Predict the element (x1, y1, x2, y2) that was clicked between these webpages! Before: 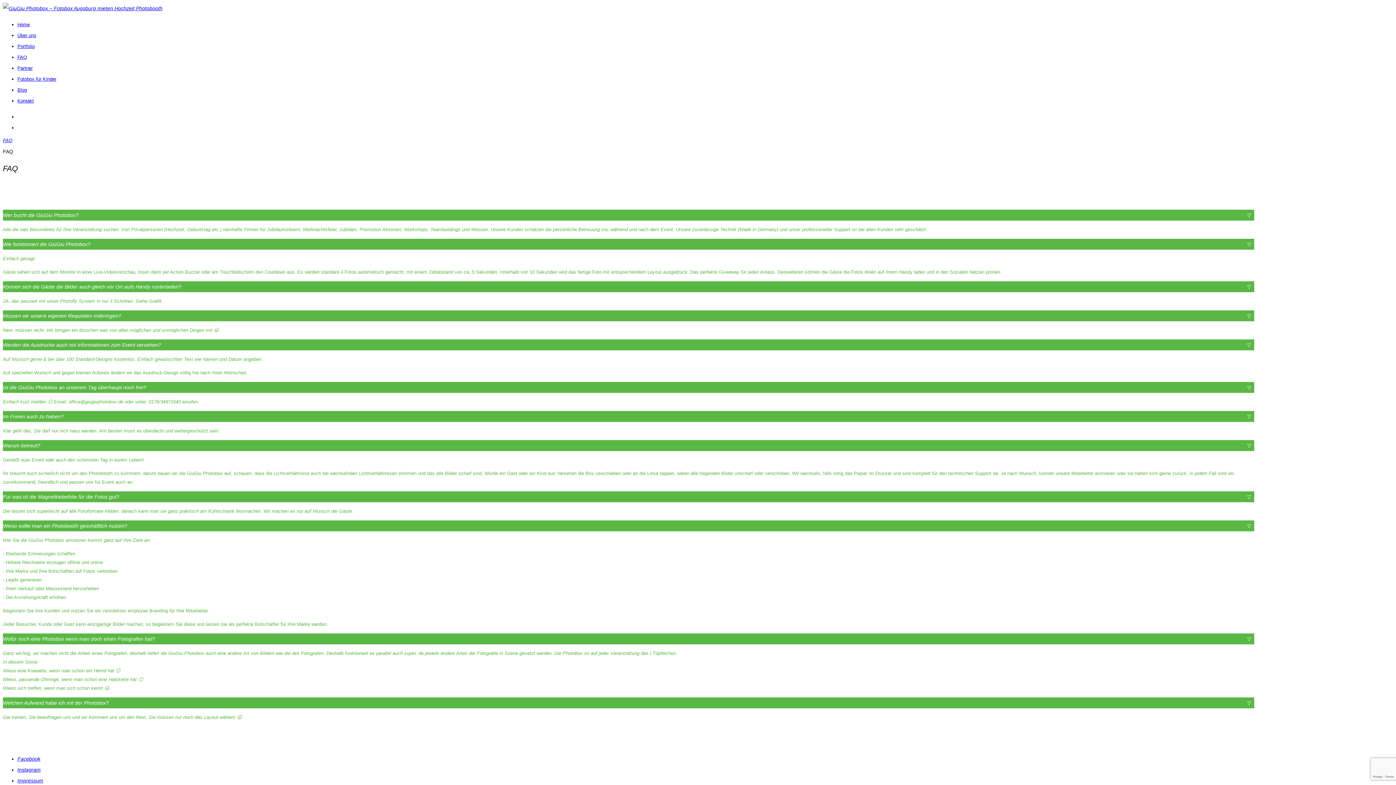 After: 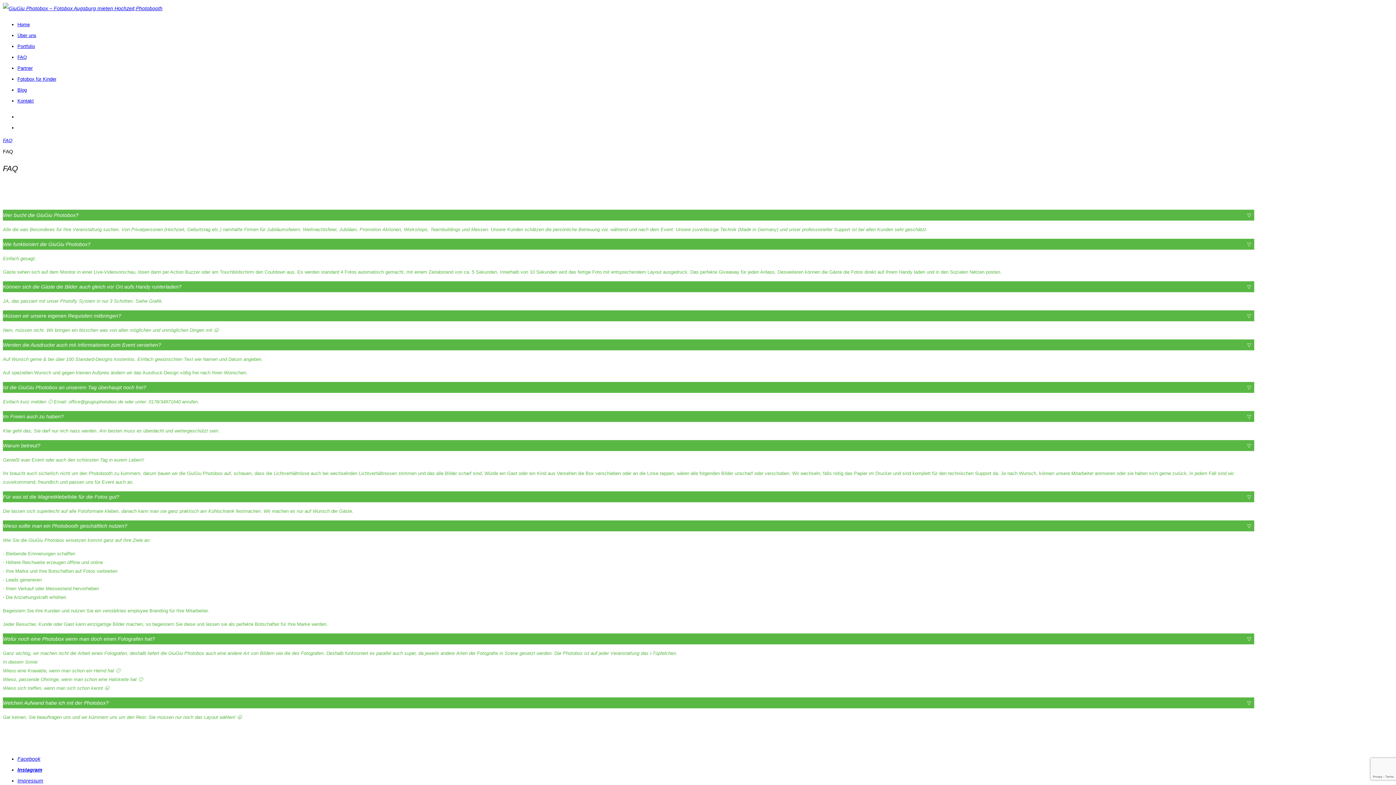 Action: label: Instagram bbox: (17, 767, 40, 772)